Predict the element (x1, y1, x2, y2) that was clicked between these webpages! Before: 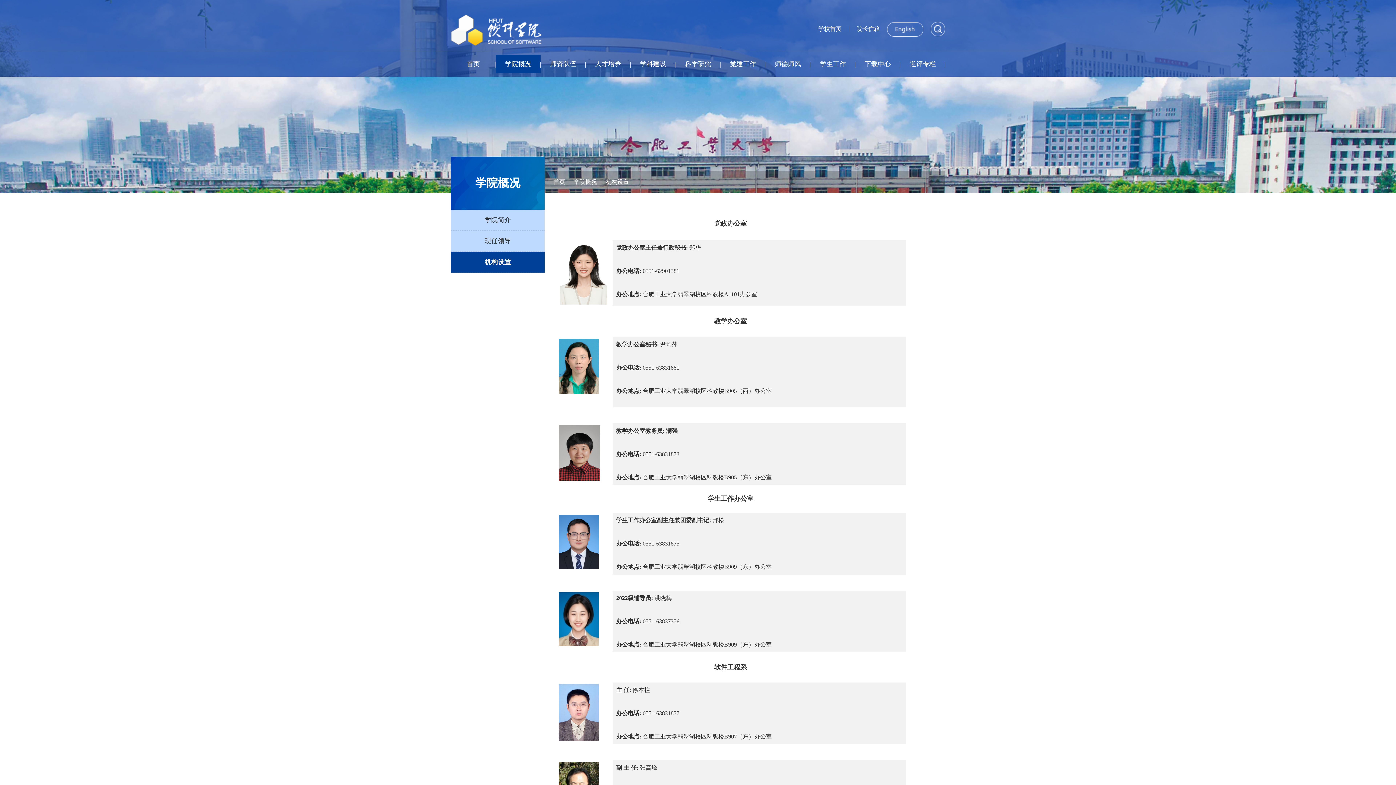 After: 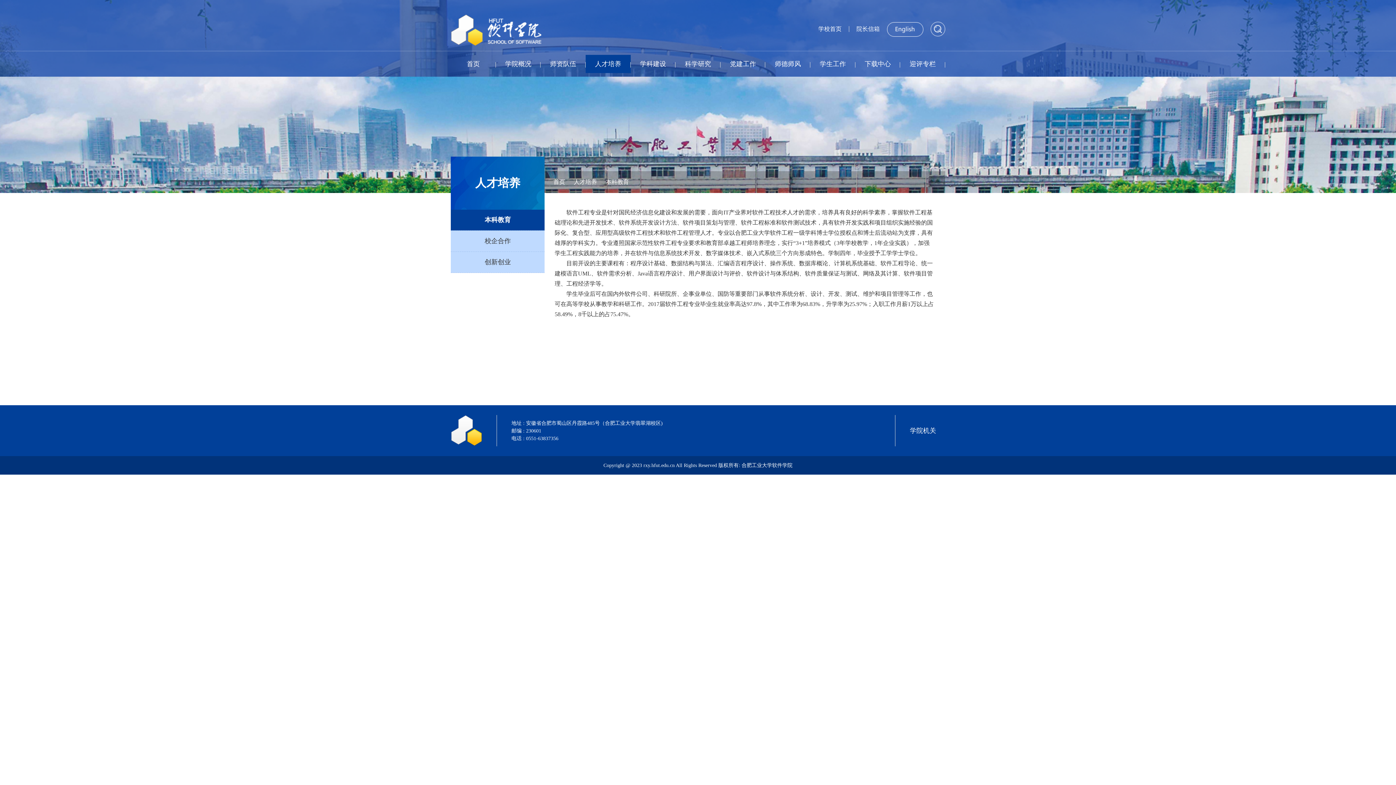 Action: label: 人才培养 bbox: (585, 54, 630, 73)